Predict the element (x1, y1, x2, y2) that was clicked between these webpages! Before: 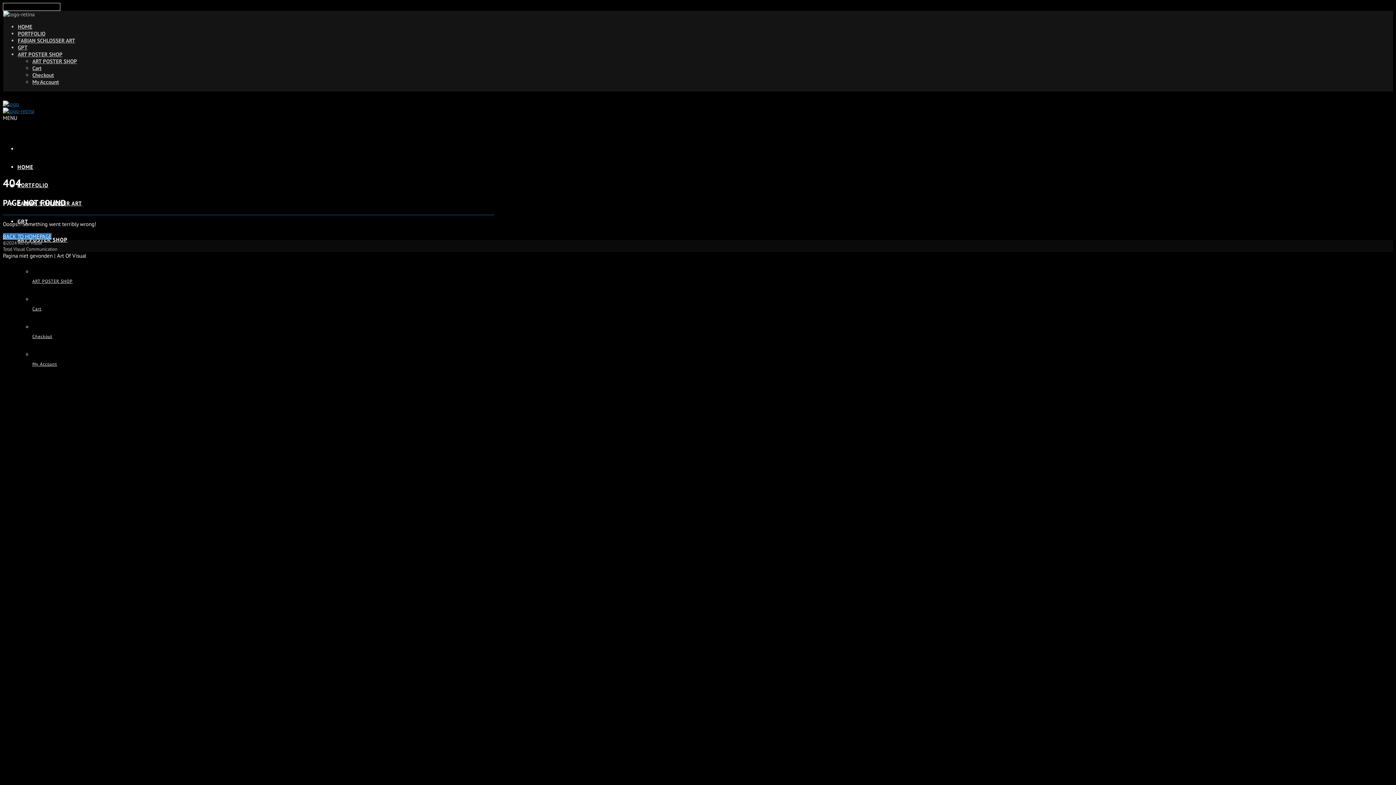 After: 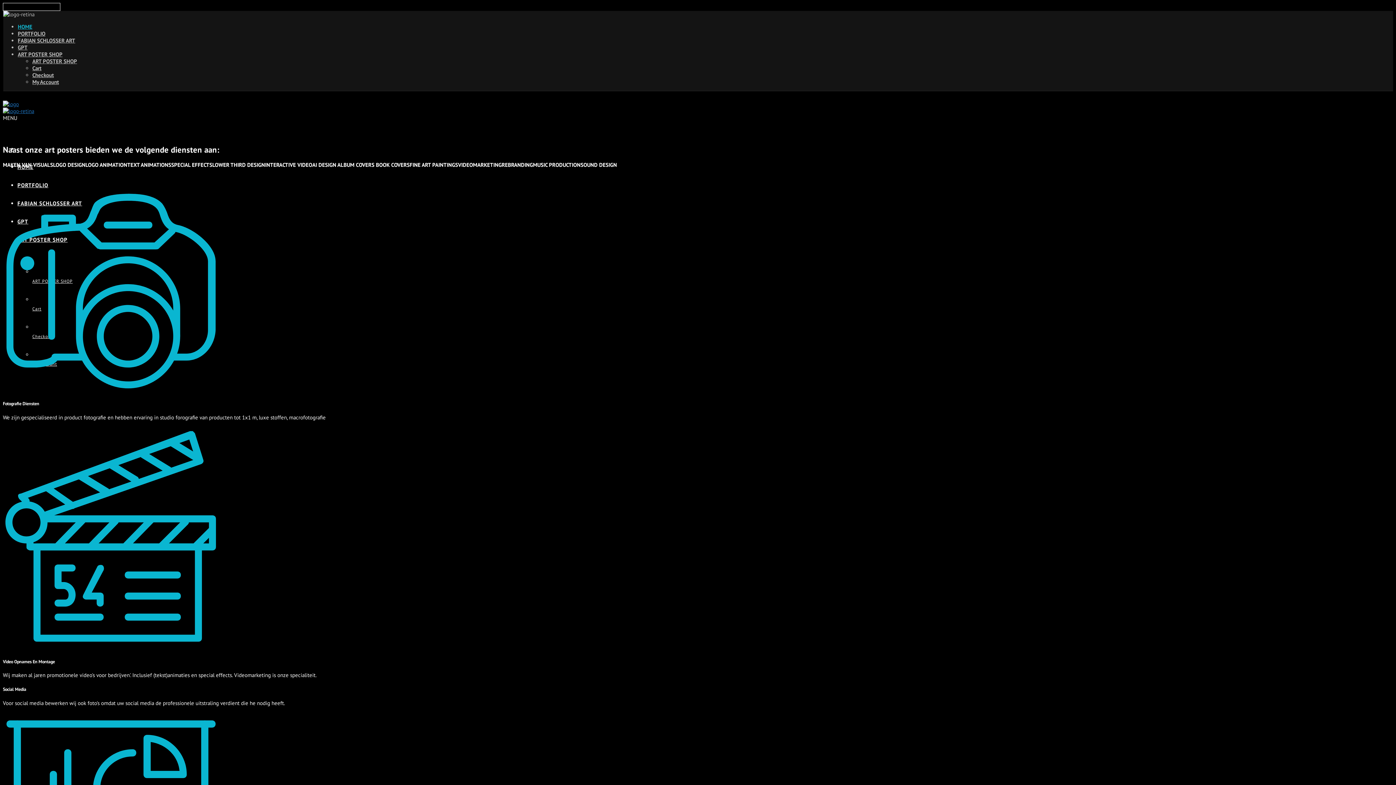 Action: bbox: (2, 100, 1393, 114)